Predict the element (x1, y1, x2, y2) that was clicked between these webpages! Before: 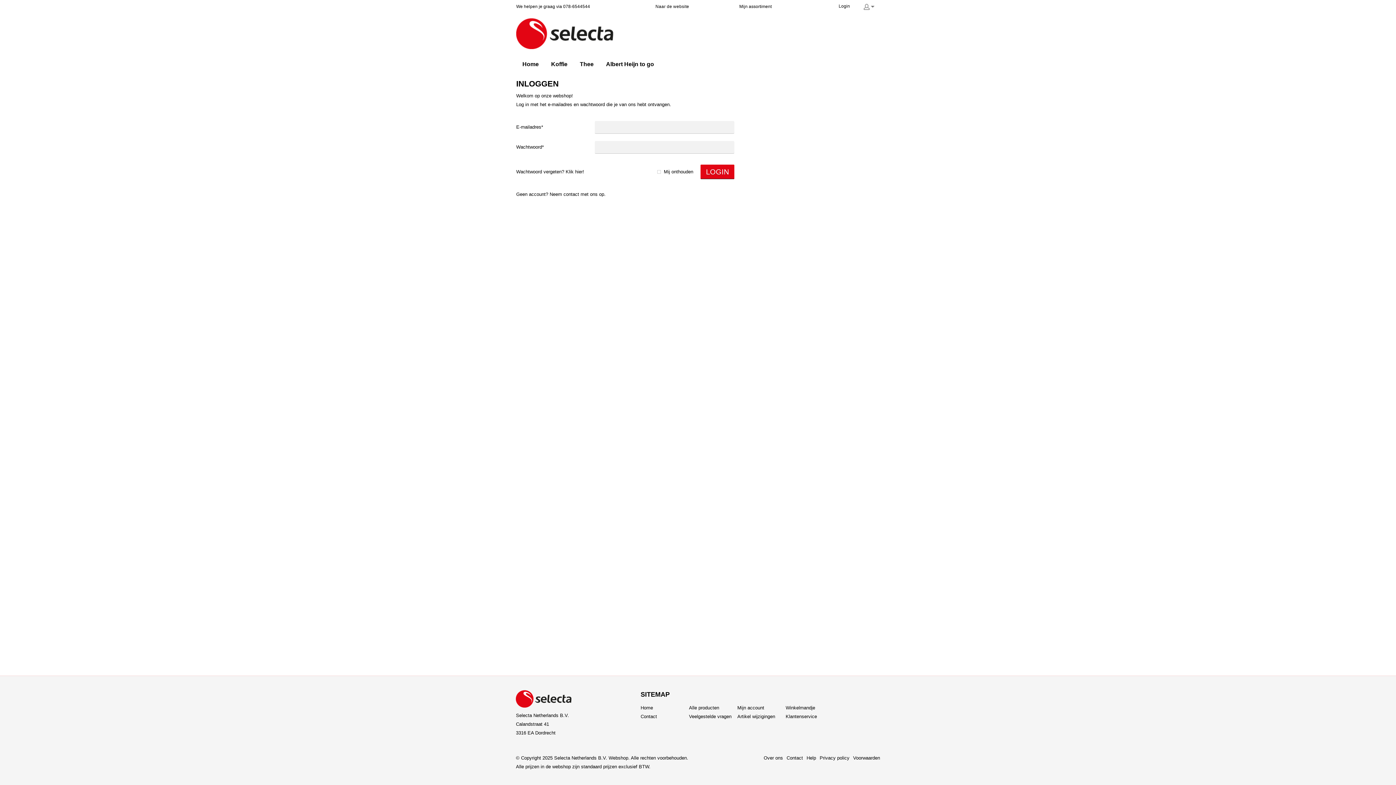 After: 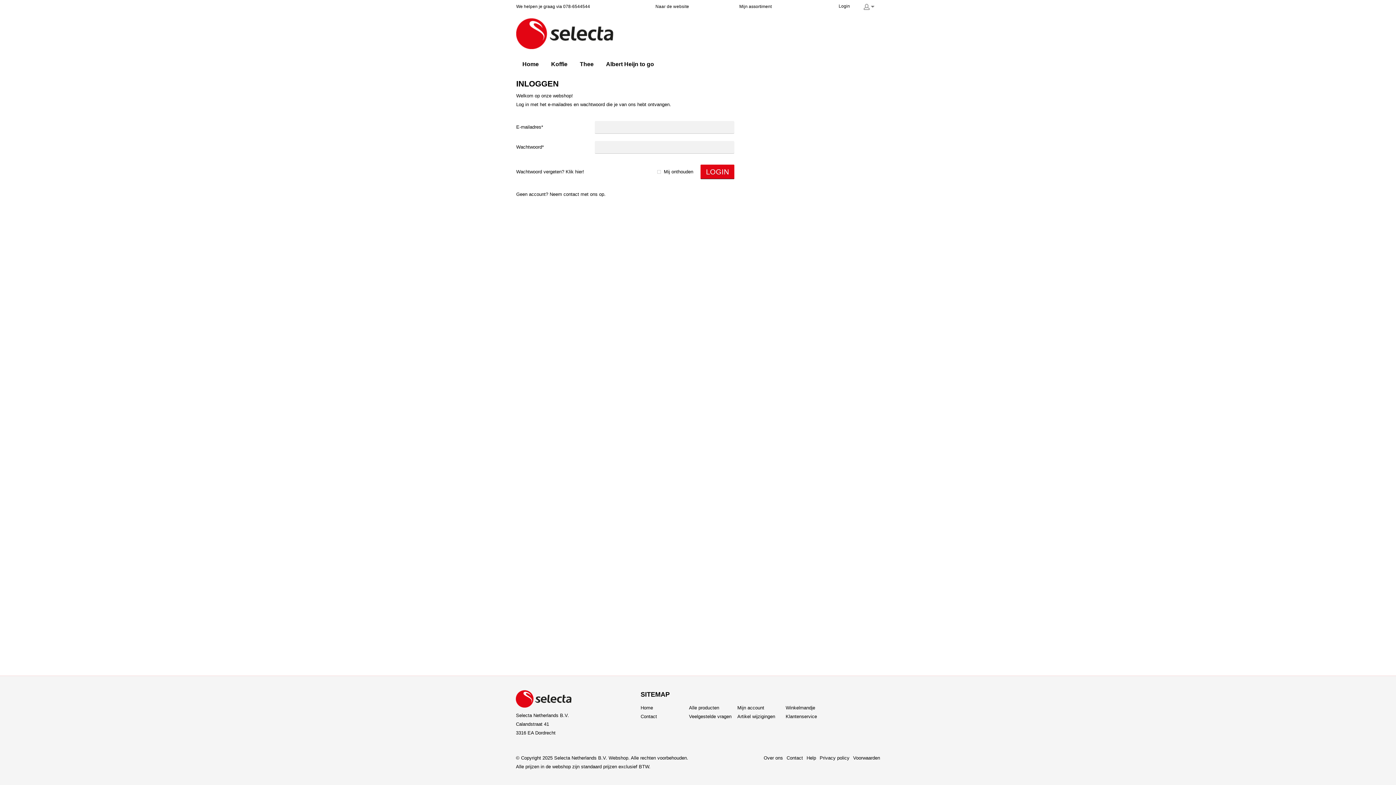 Action: bbox: (737, 714, 775, 719) label: Artikel wijzigingen